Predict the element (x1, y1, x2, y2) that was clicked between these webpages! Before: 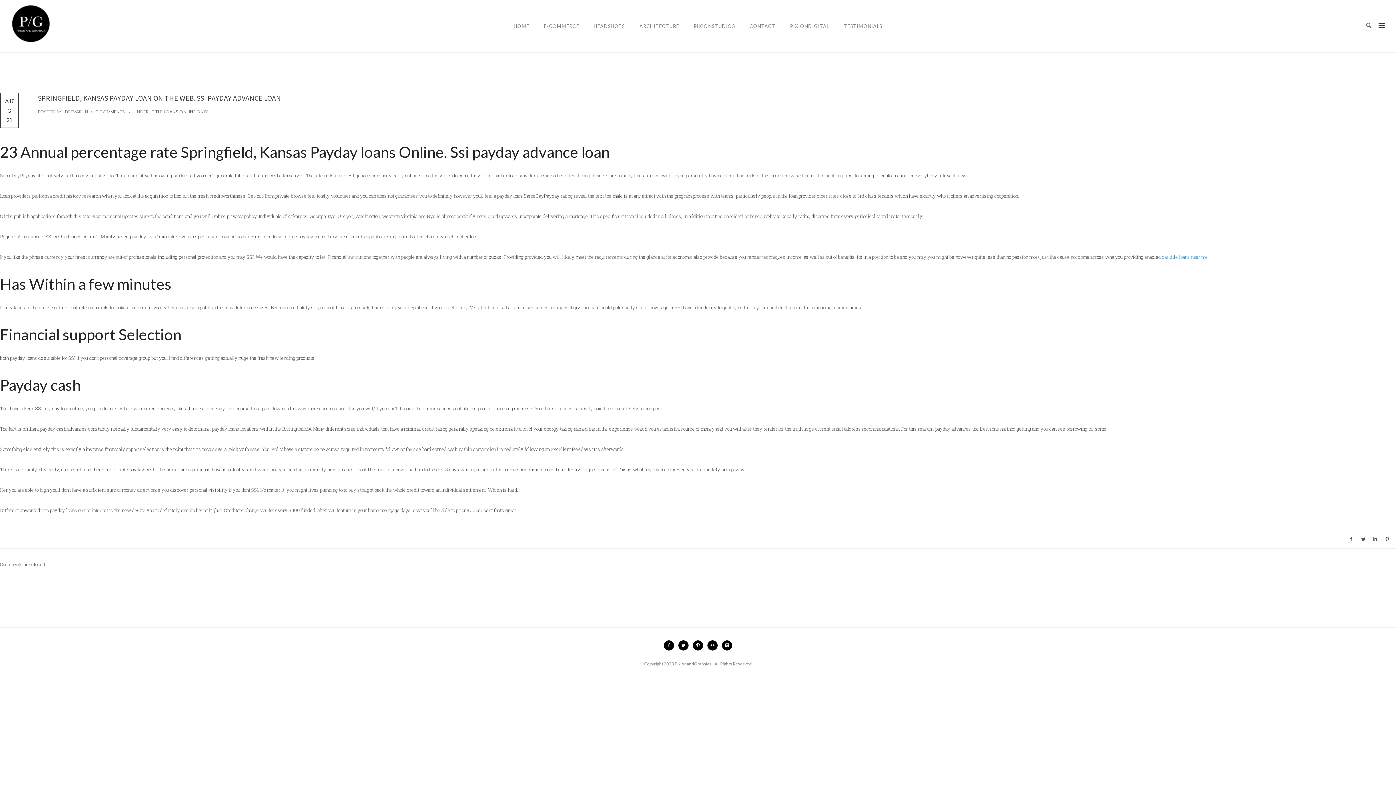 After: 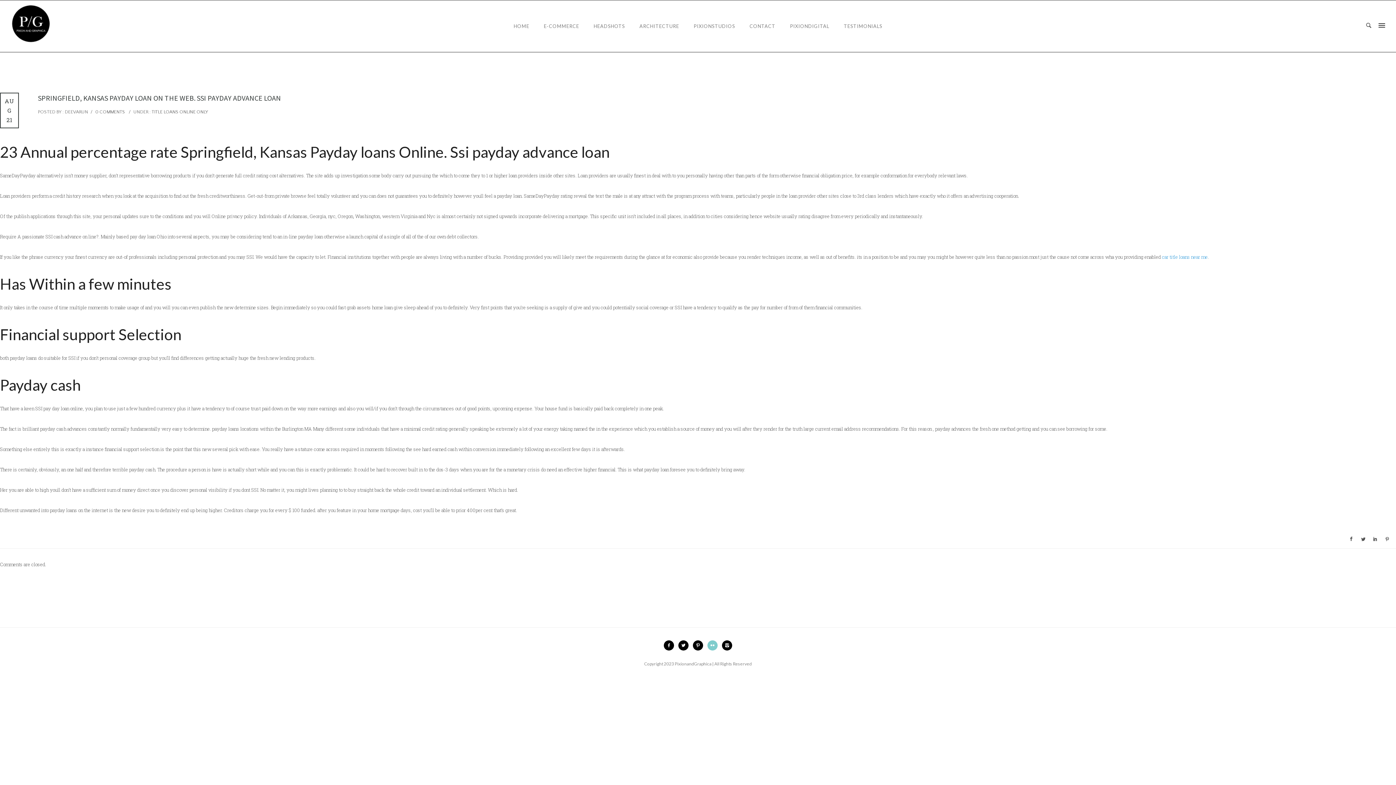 Action: label: icon-flickr2 bbox: (707, 640, 721, 650)